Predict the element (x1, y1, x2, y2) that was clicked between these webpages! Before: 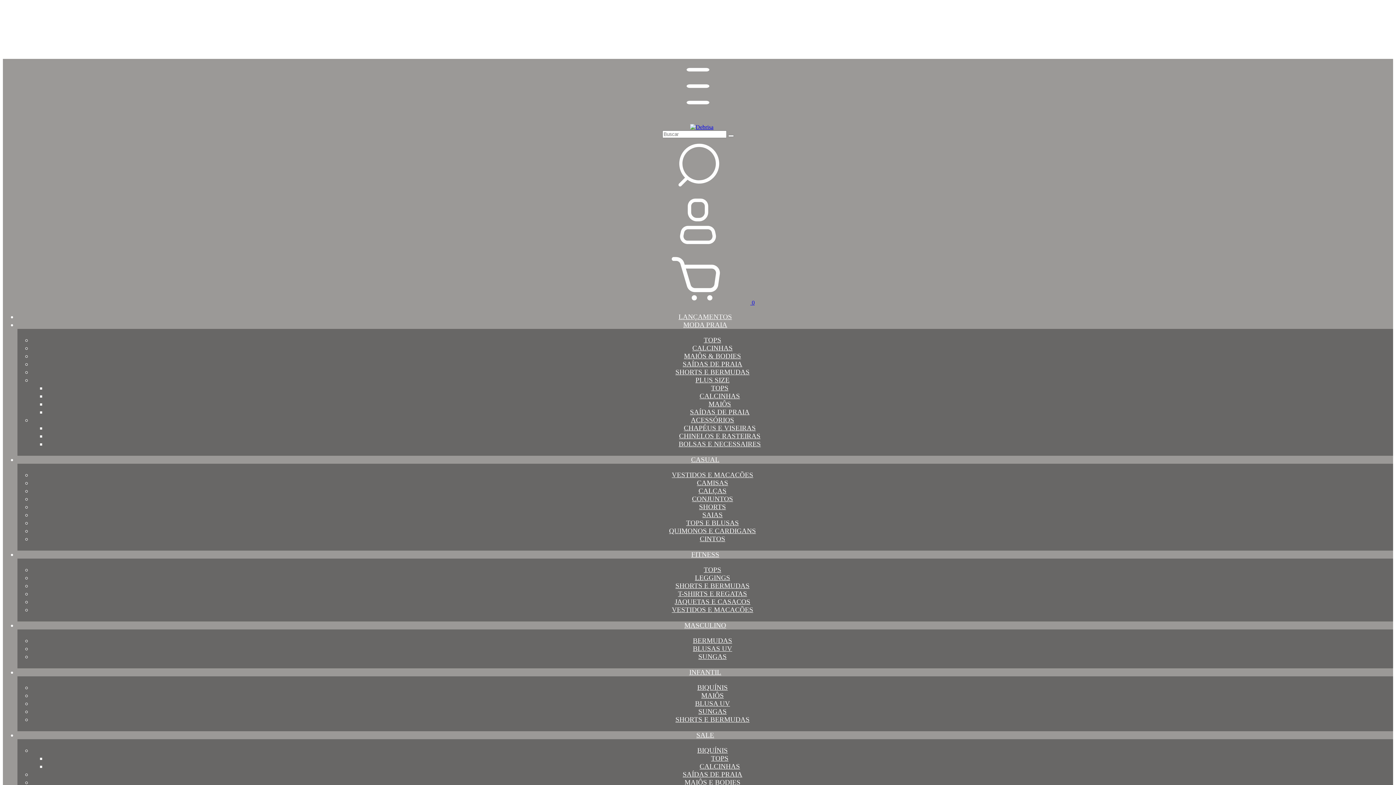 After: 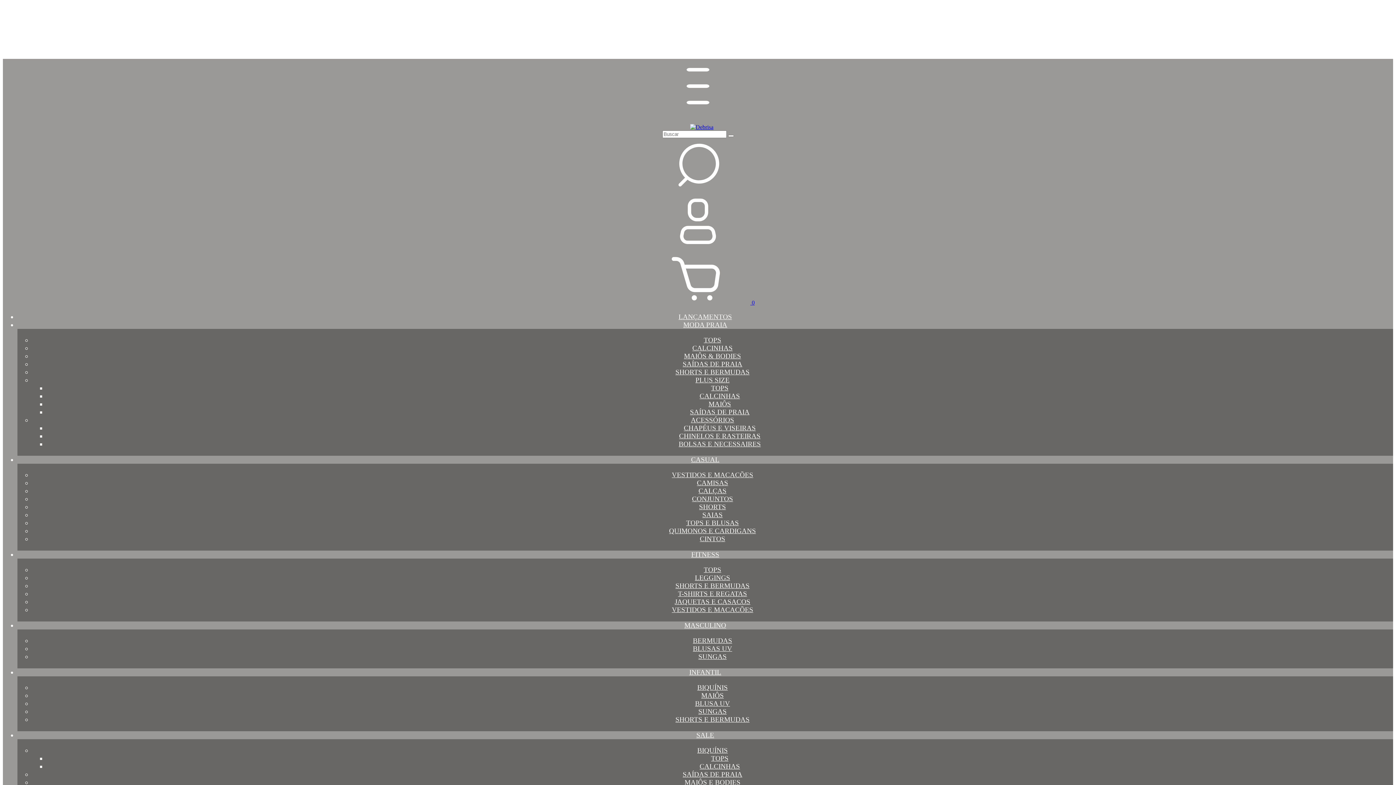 Action: label: CALÇAS bbox: (698, 487, 726, 494)